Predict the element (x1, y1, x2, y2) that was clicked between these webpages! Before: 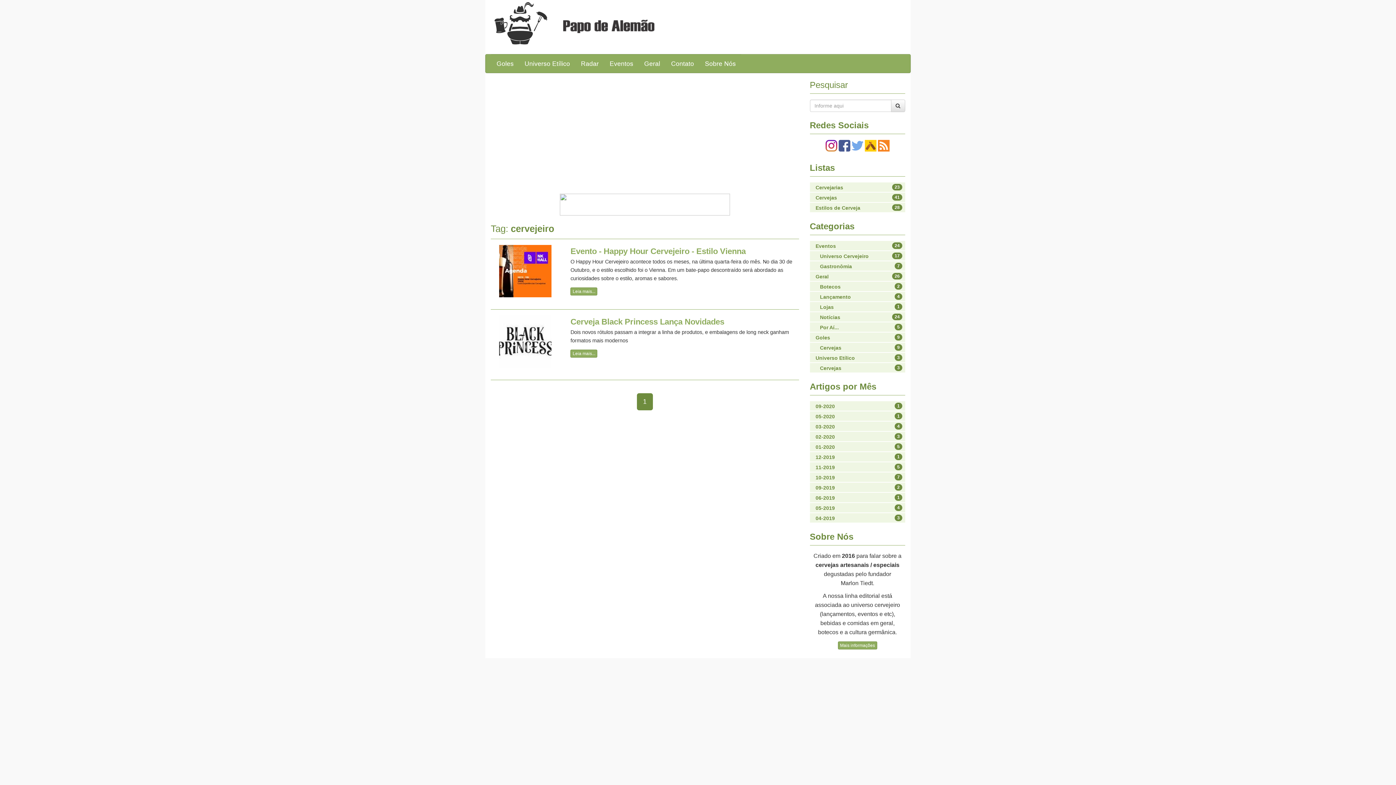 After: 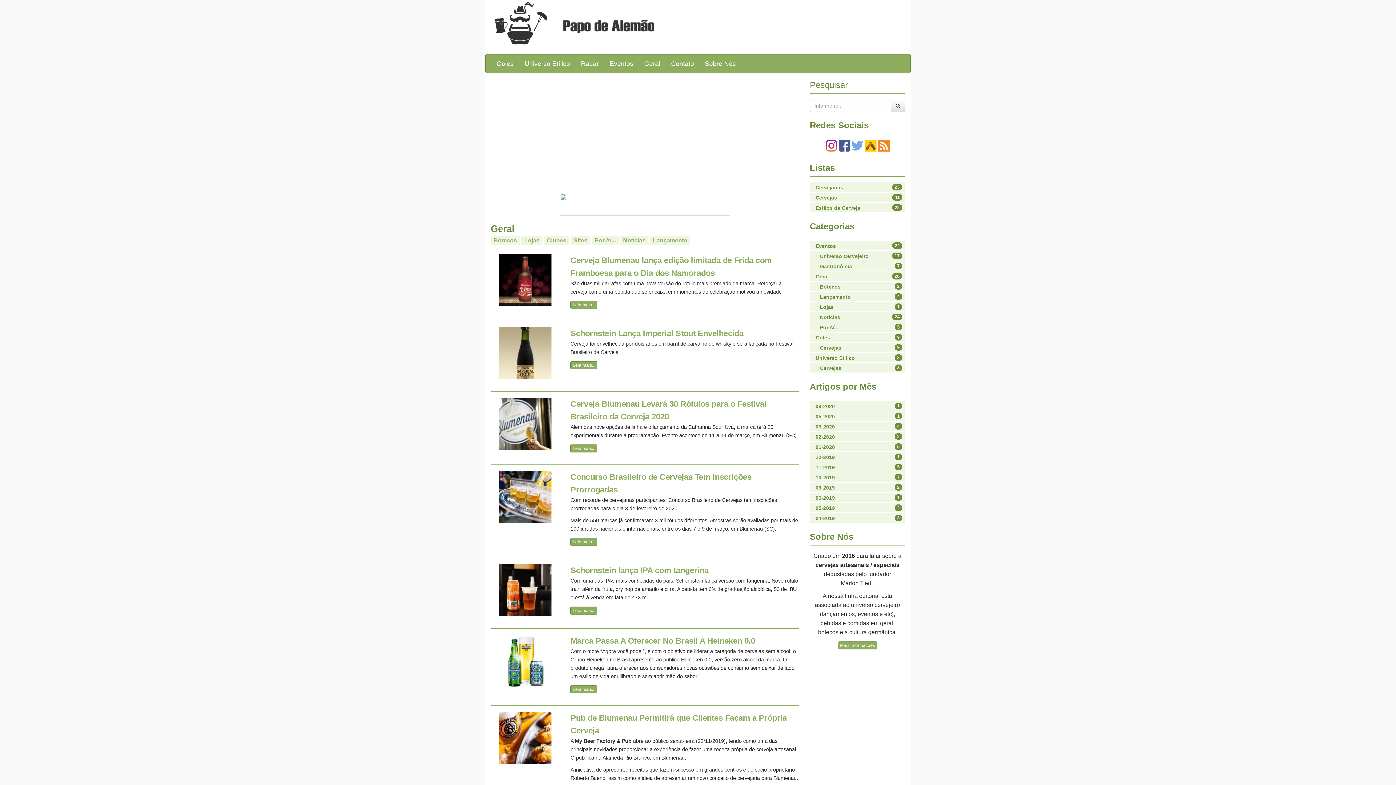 Action: label: Geral bbox: (638, 54, 665, 72)